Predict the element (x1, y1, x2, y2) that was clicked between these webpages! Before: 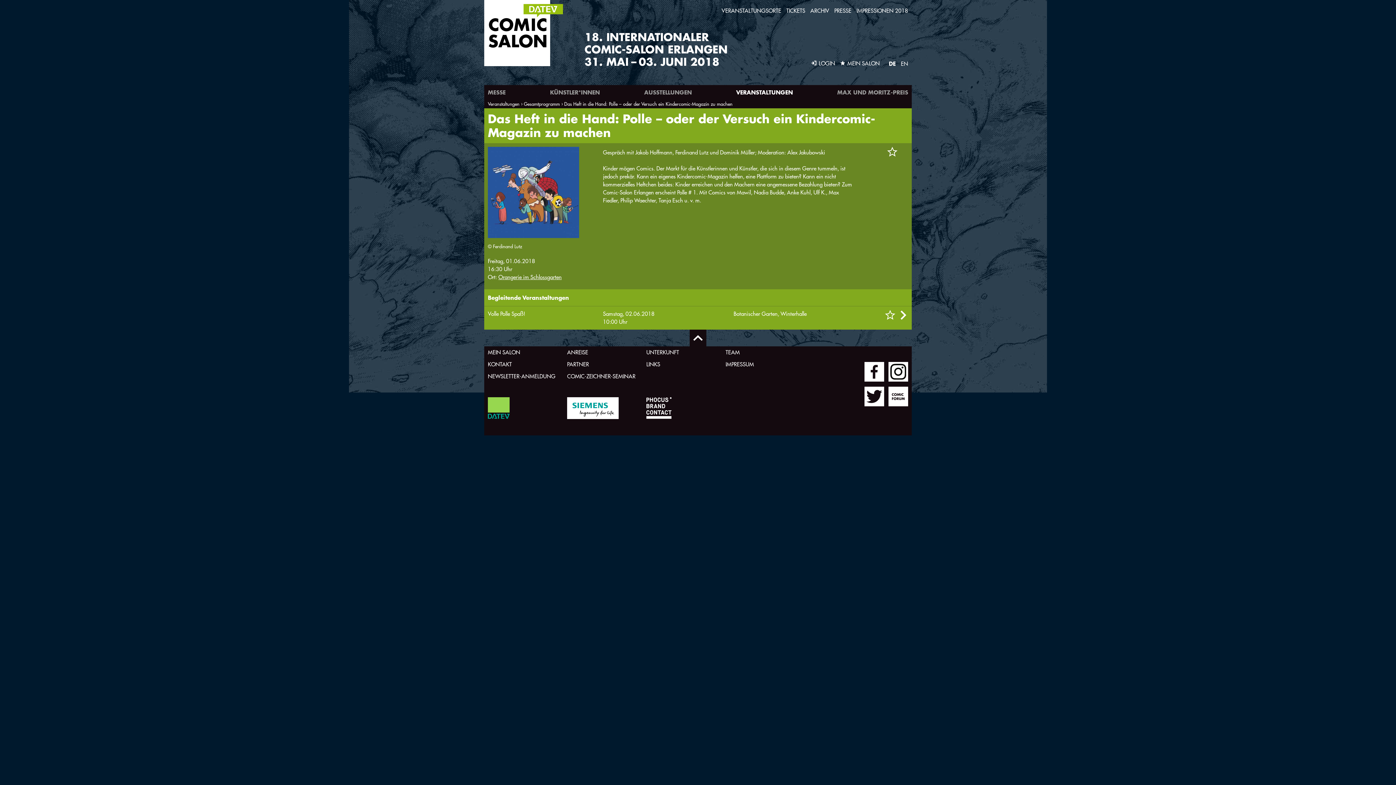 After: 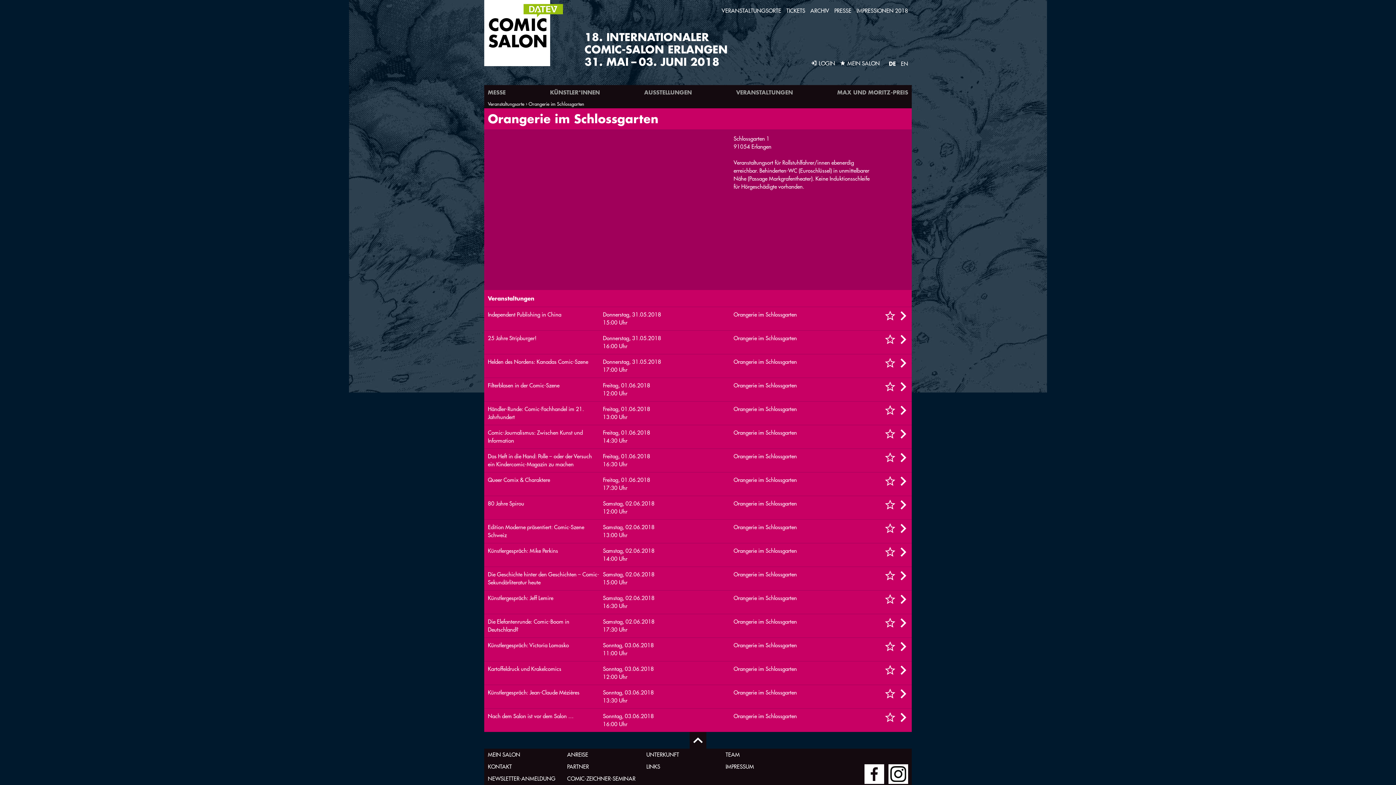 Action: bbox: (498, 273, 561, 280) label: Orangerie im Schlossgarten